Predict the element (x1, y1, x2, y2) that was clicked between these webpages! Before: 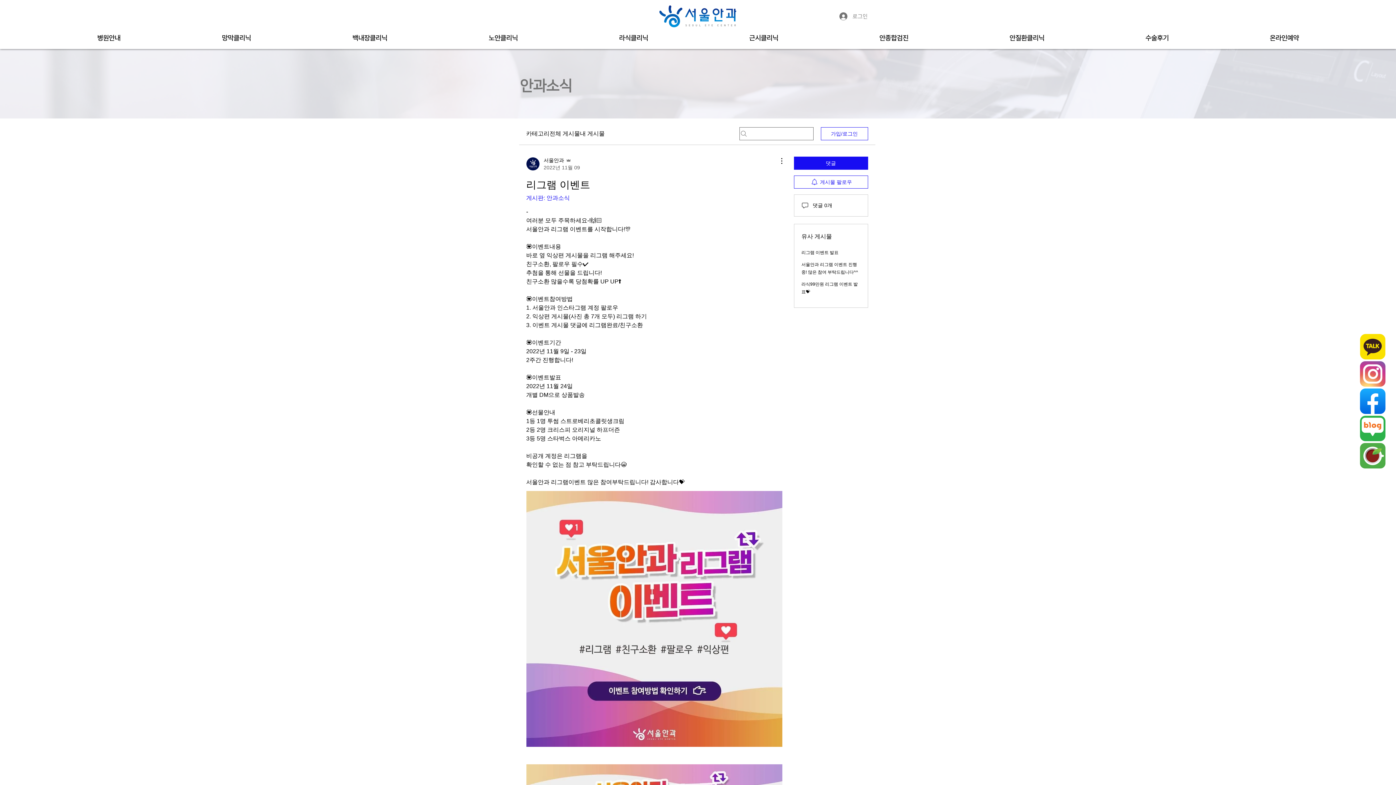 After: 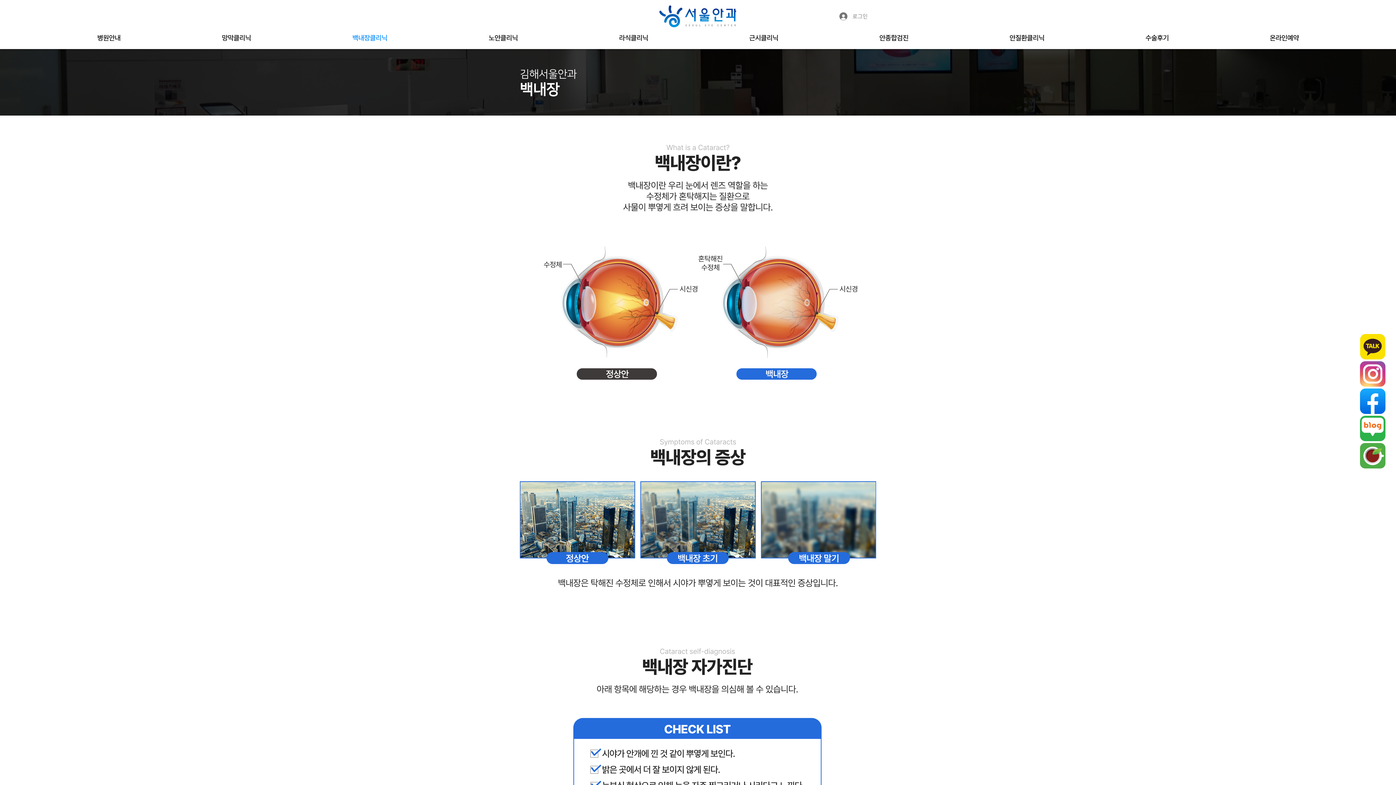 Action: label: 노안클리닉 bbox: (438, 30, 568, 45)